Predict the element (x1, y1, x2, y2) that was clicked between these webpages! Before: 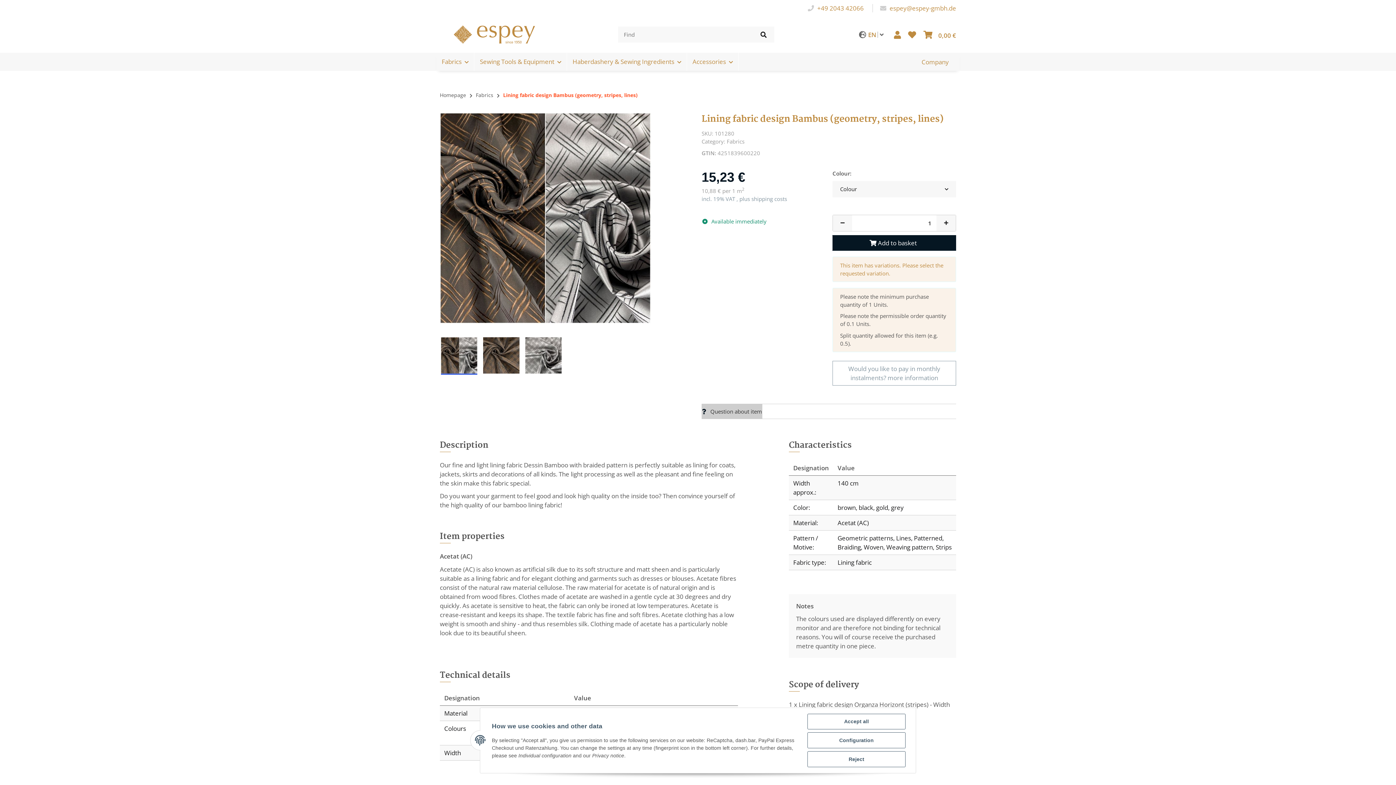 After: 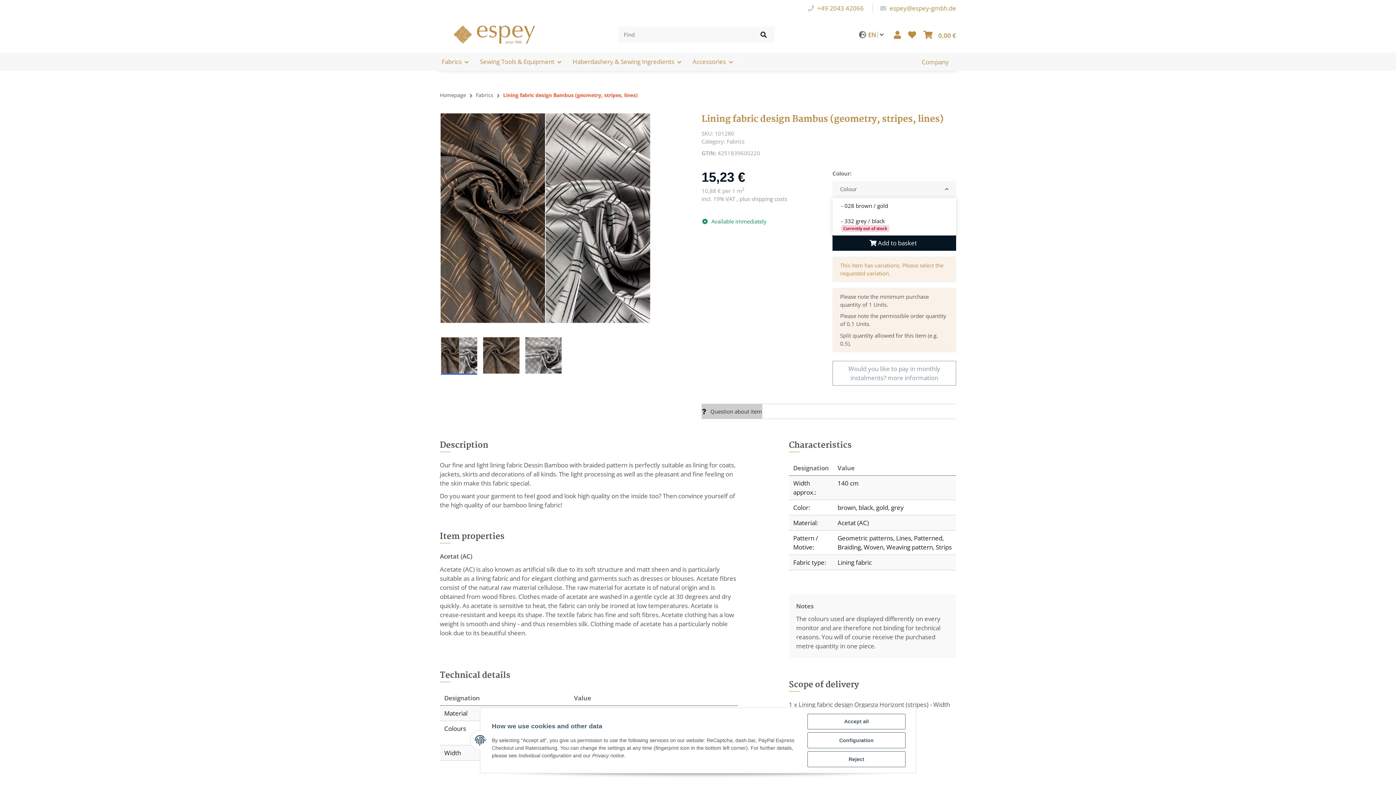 Action: bbox: (832, 181, 956, 197) label: Colour